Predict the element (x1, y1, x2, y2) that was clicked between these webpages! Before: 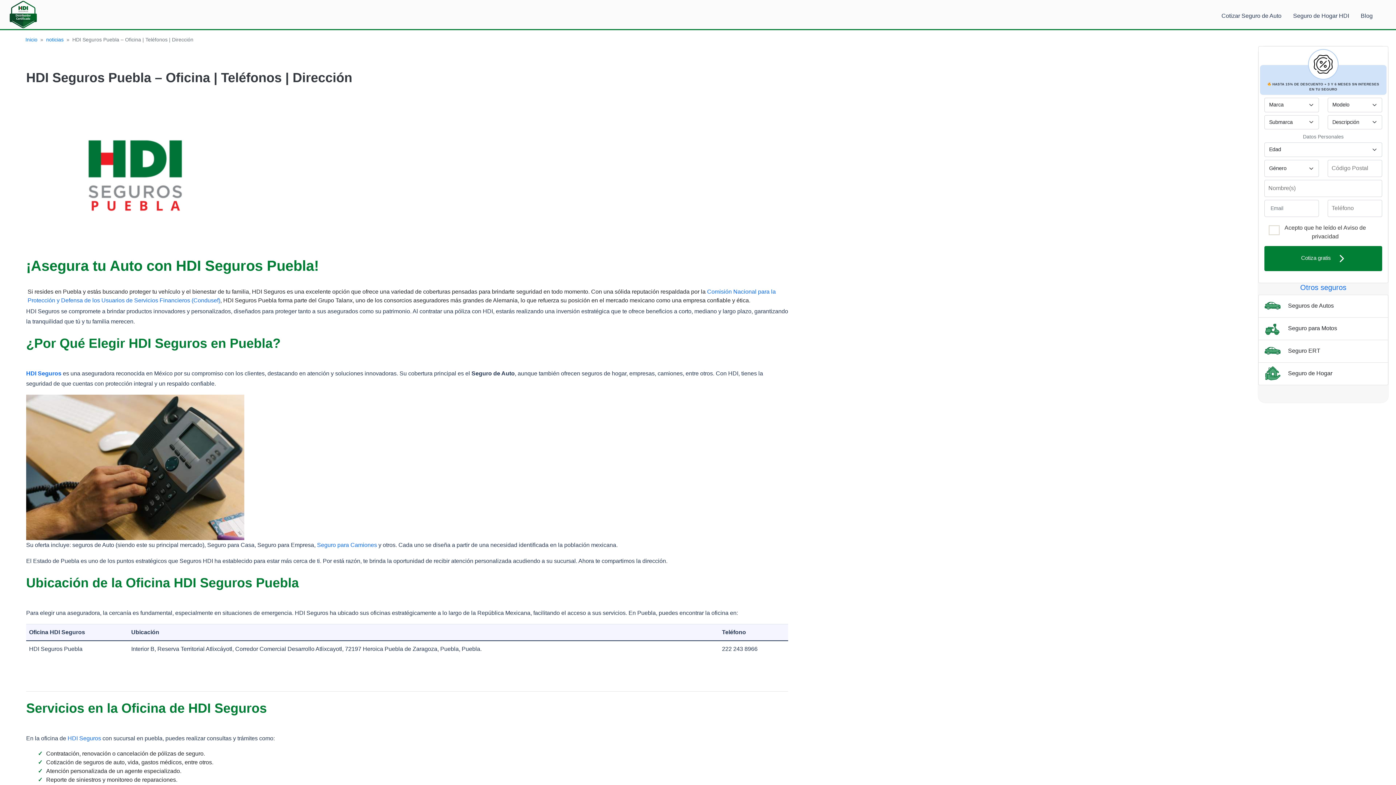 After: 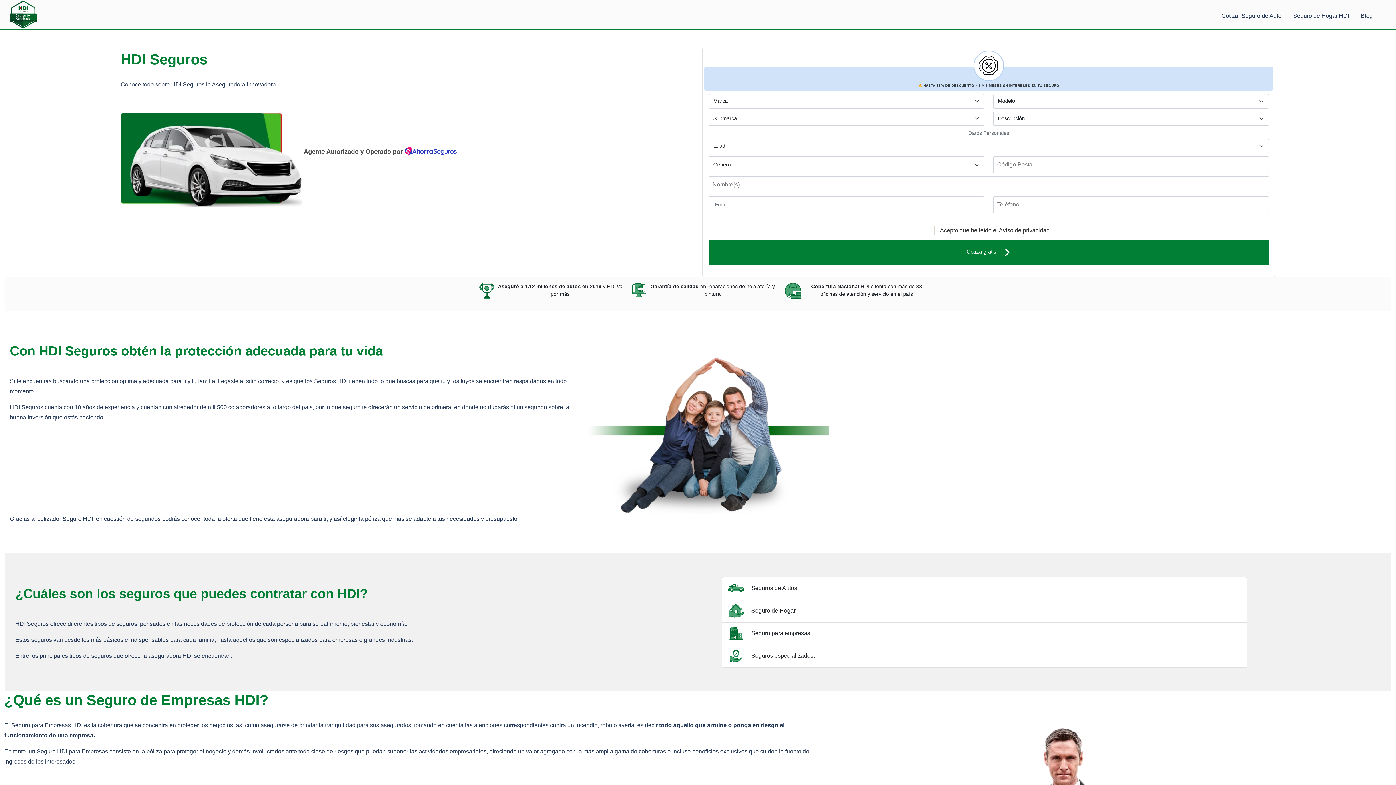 Action: label: Otros seguros bbox: (1300, 283, 1346, 291)